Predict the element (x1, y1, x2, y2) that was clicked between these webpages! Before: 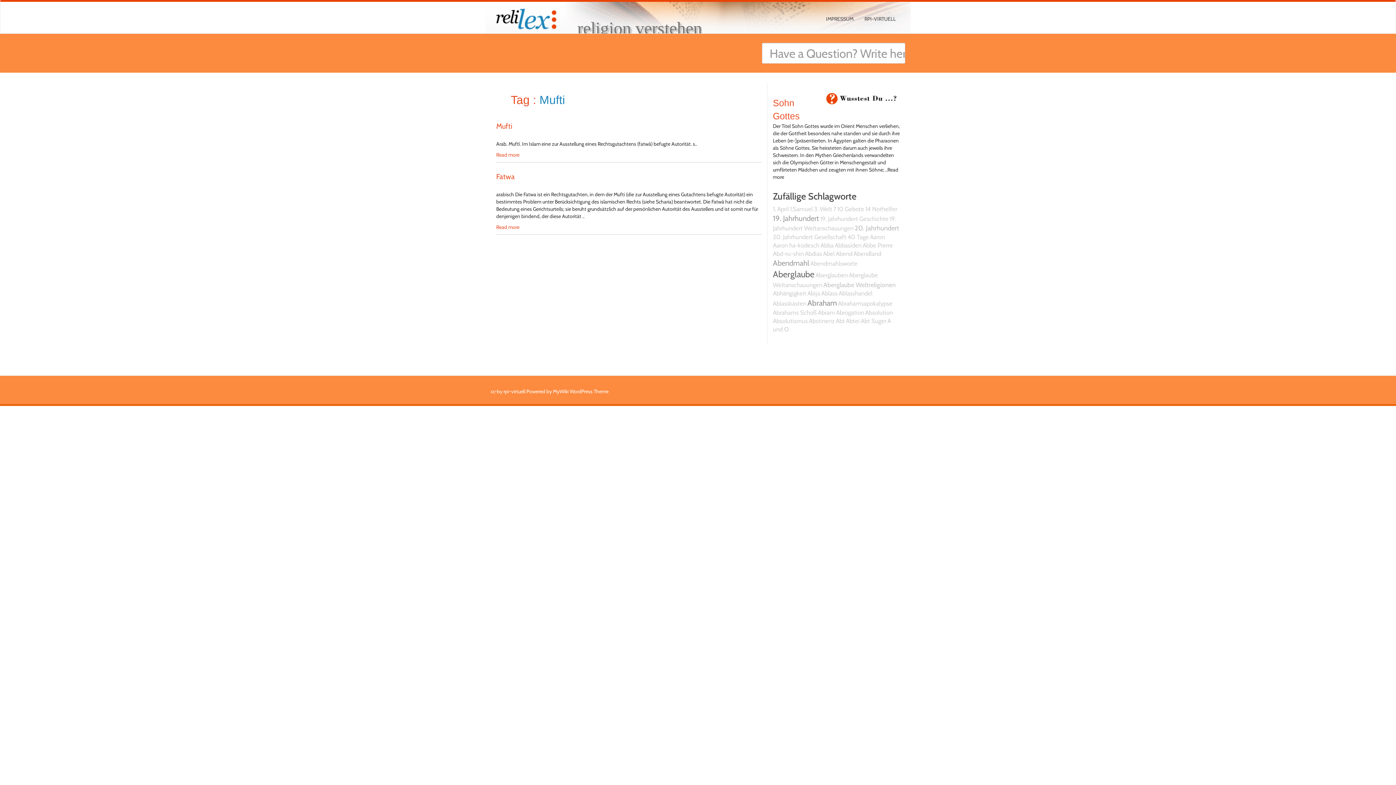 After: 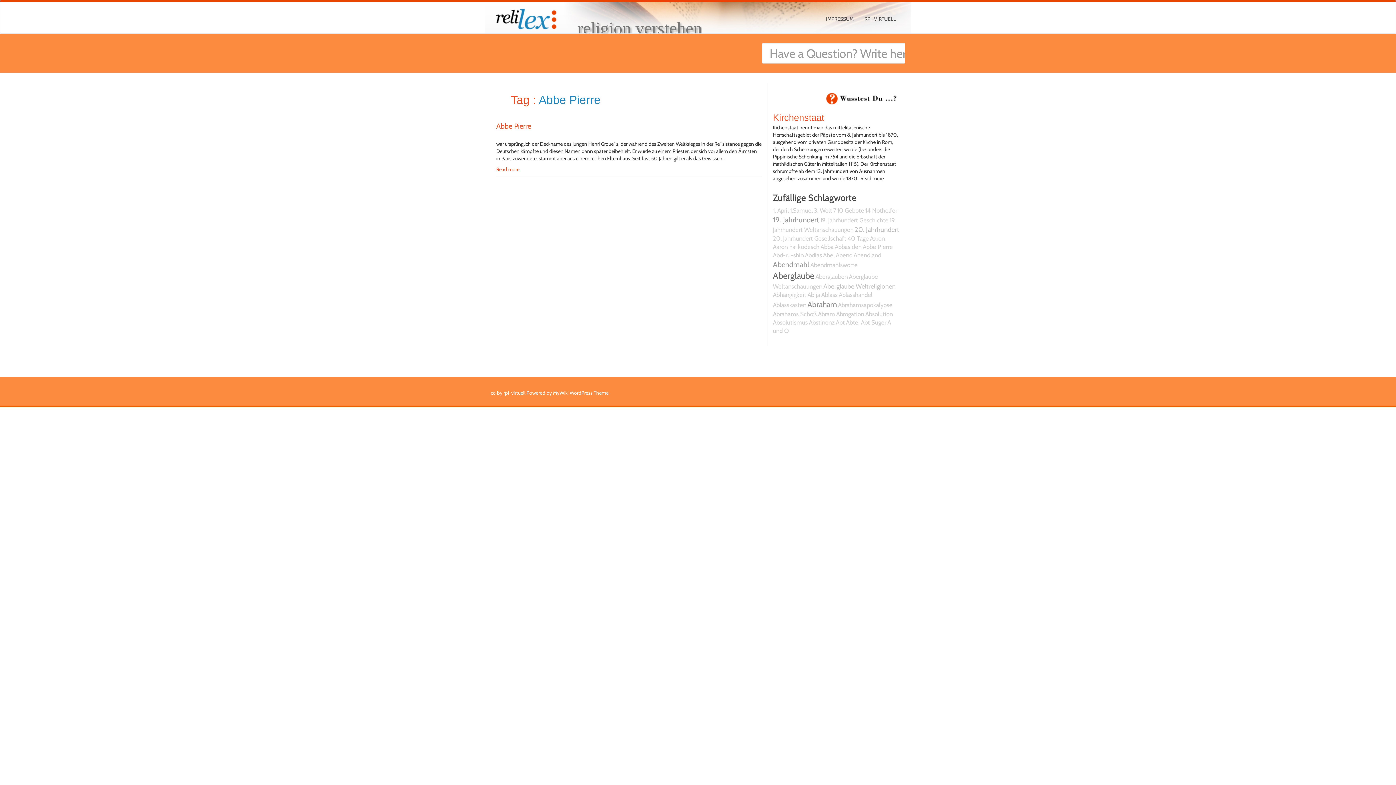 Action: bbox: (862, 241, 893, 249) label: Abbe Pierre